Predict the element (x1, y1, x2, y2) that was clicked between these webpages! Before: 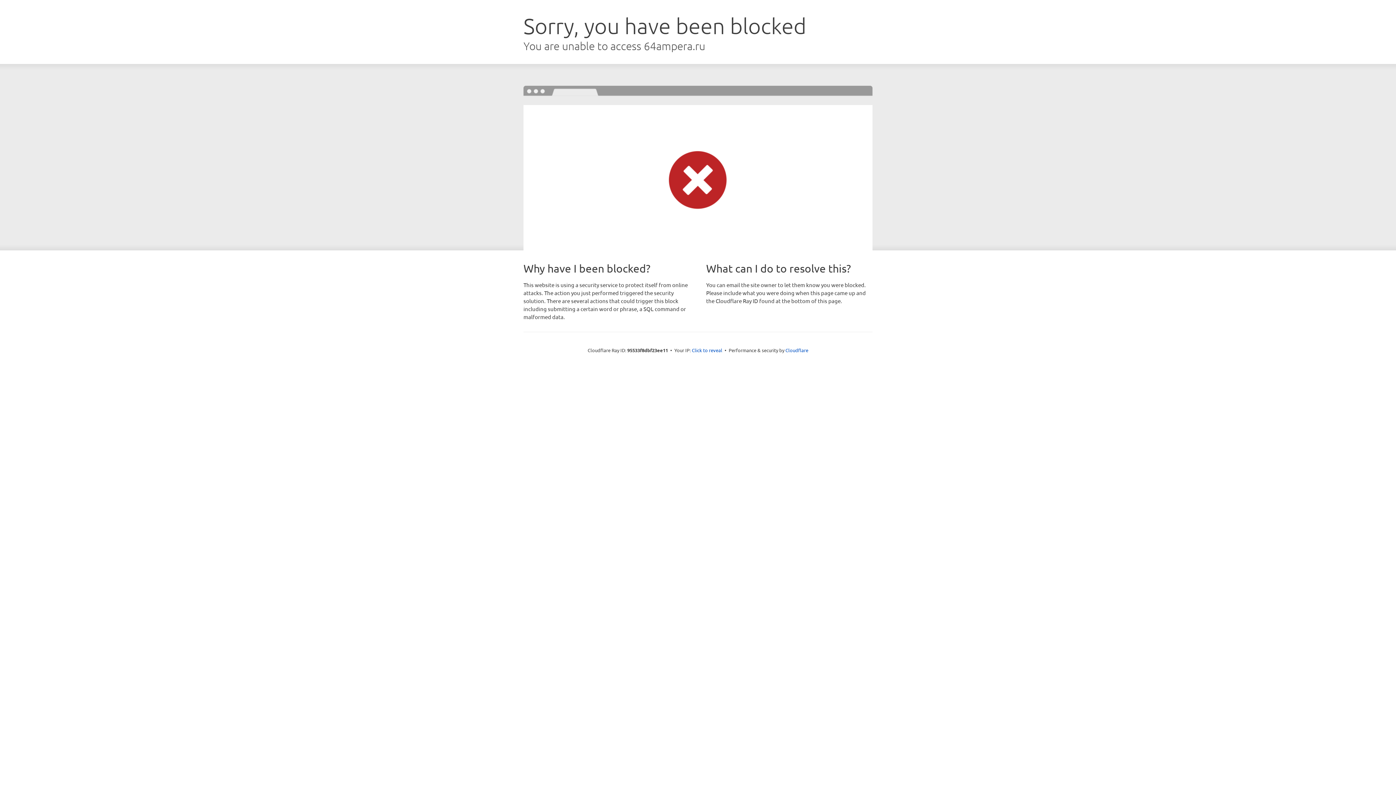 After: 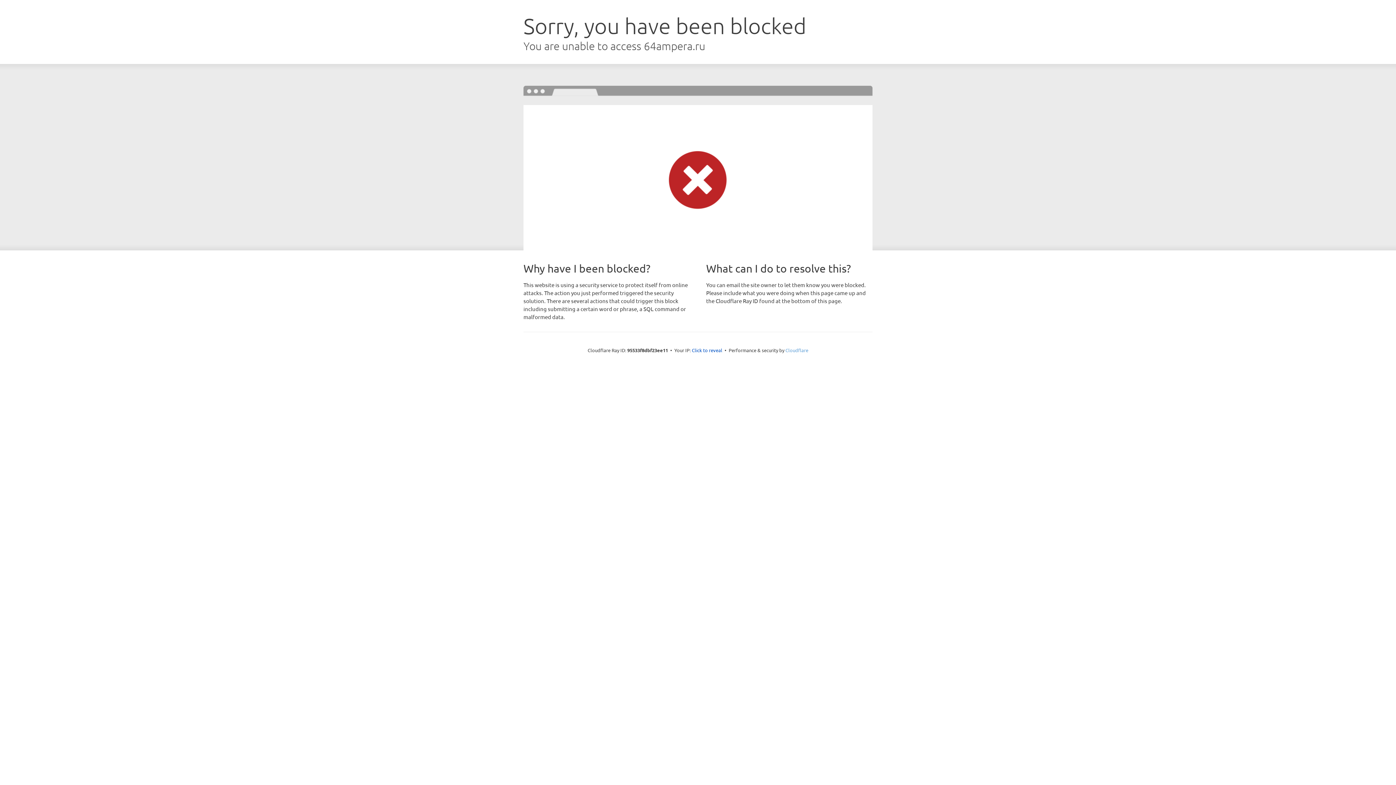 Action: bbox: (785, 347, 808, 353) label: Cloudflare